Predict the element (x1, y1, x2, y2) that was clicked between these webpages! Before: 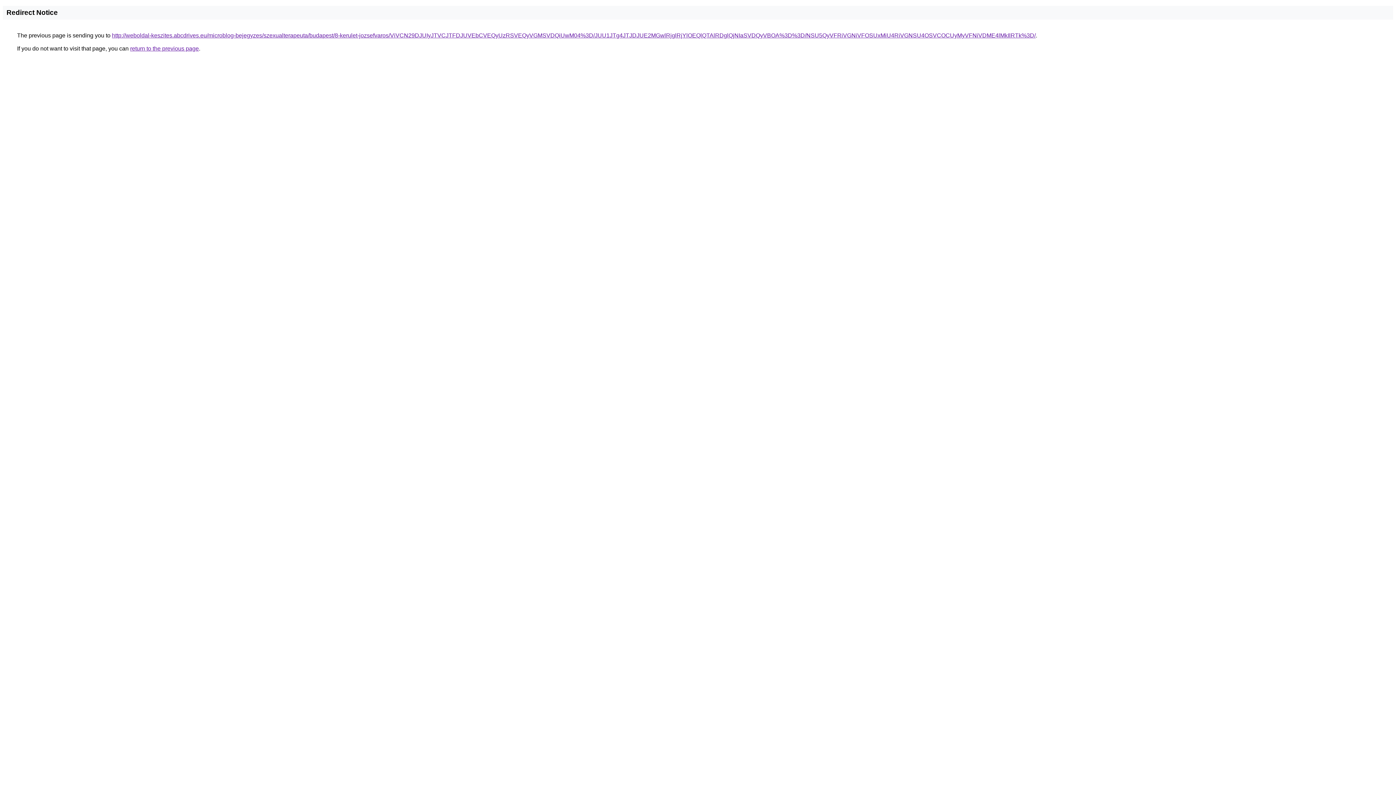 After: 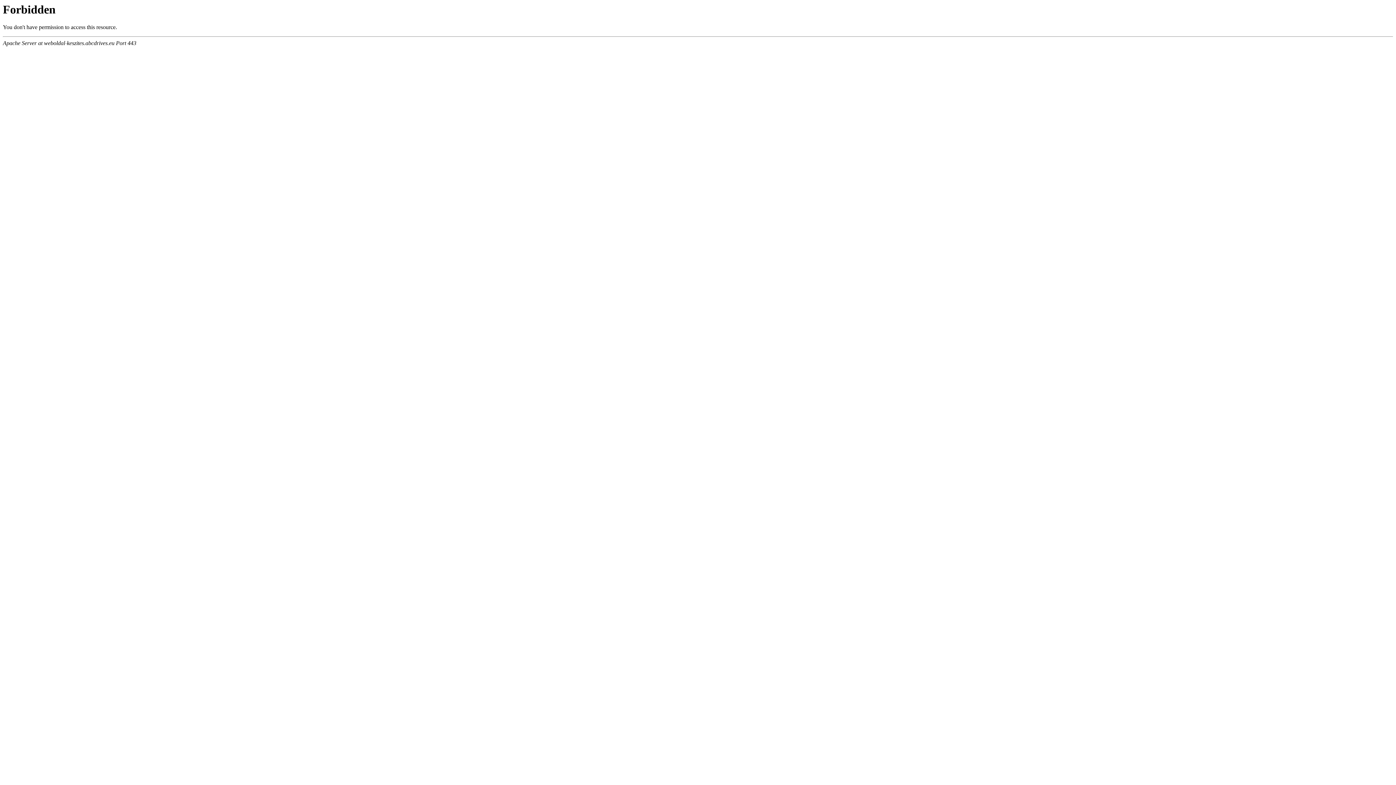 Action: bbox: (112, 32, 1036, 38) label: http://weboldal-keszites.abcdrives.eu/microblog-bejegyzes/szexualterapeuta/budapest/8-kerulet-jozsefvaros/ViVCN29DJUIyJTVCJTFDJUVEbCVEQyUzRSVEQyVGMSVDQiUwM04%3D/JUU1JTg4JTJDJUE2MGwlRjglRjYlOEQlQTAlRDglQjNIaSVDQyVBOA%3D%3D/NSU5QyVFRiVGNiVFOSUxMiU4RiVGNSU4OSVCOCUyMyVFNiVDME4lMkIlRTk%3D/